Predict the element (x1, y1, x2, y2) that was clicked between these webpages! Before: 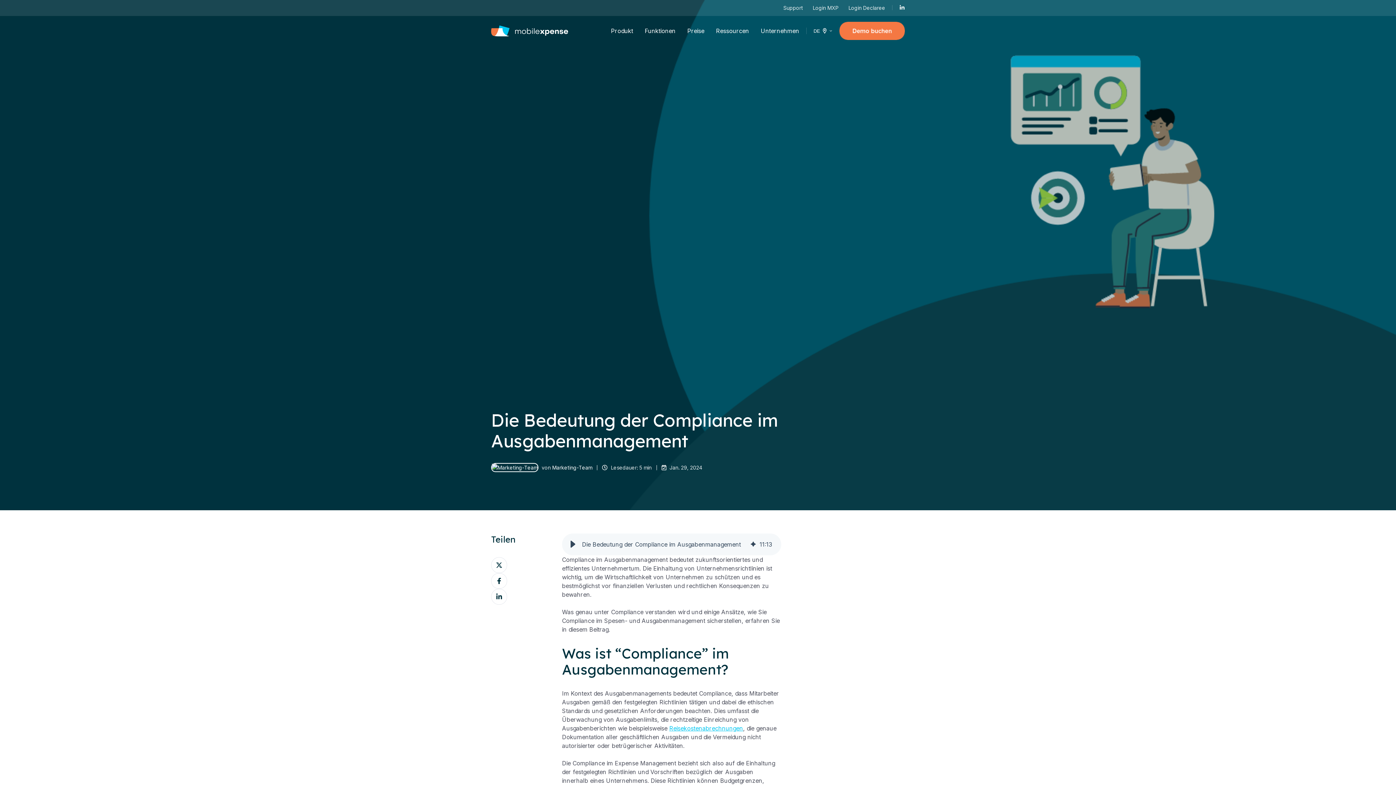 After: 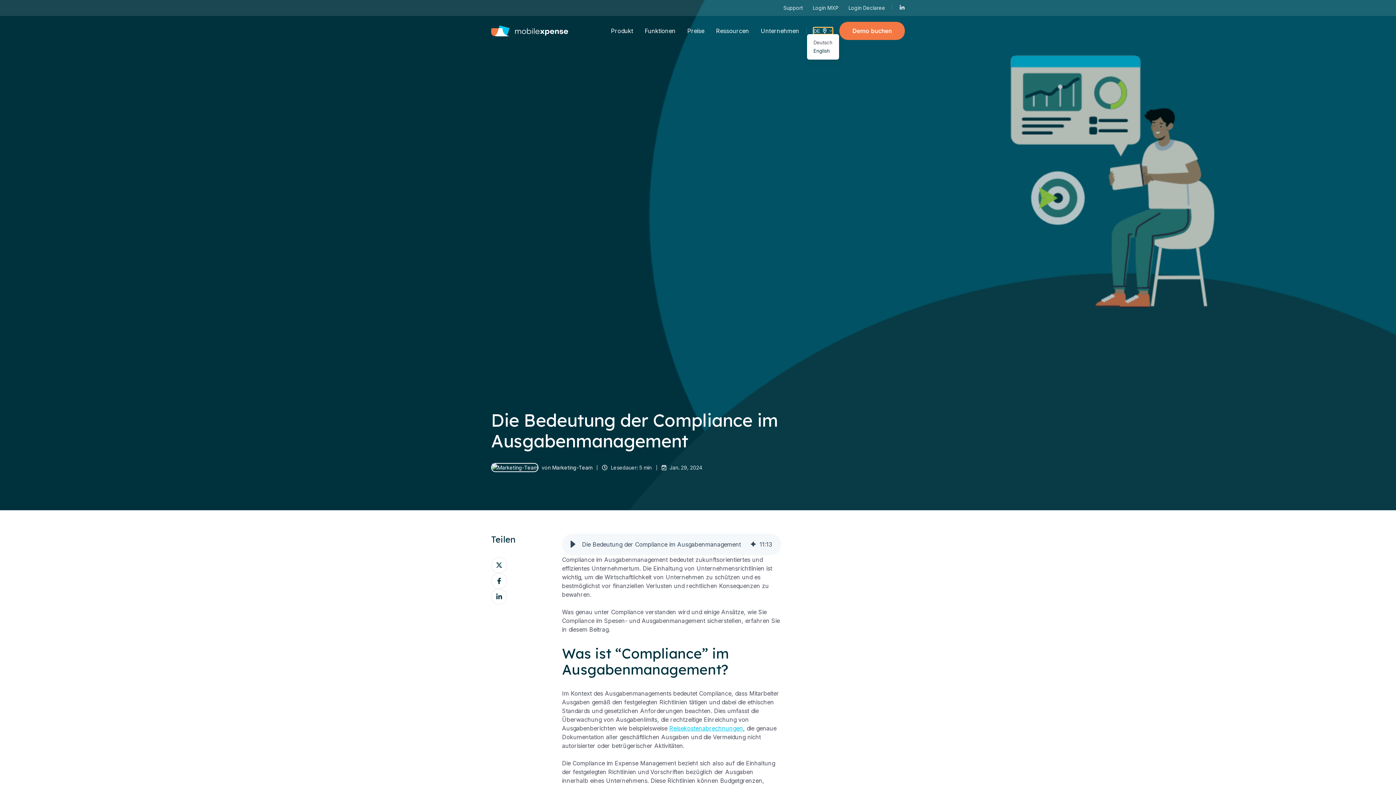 Action: label: DE bbox: (813, 27, 832, 34)